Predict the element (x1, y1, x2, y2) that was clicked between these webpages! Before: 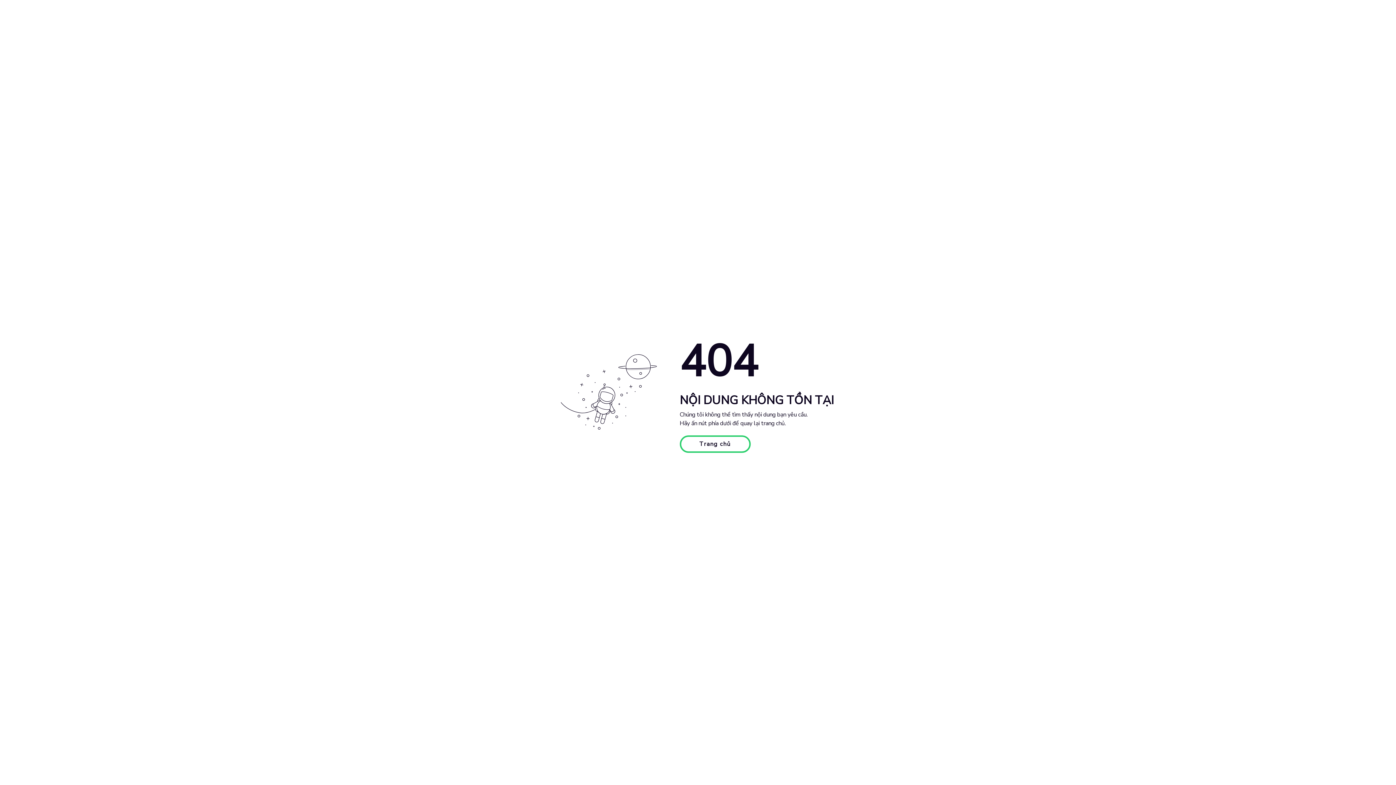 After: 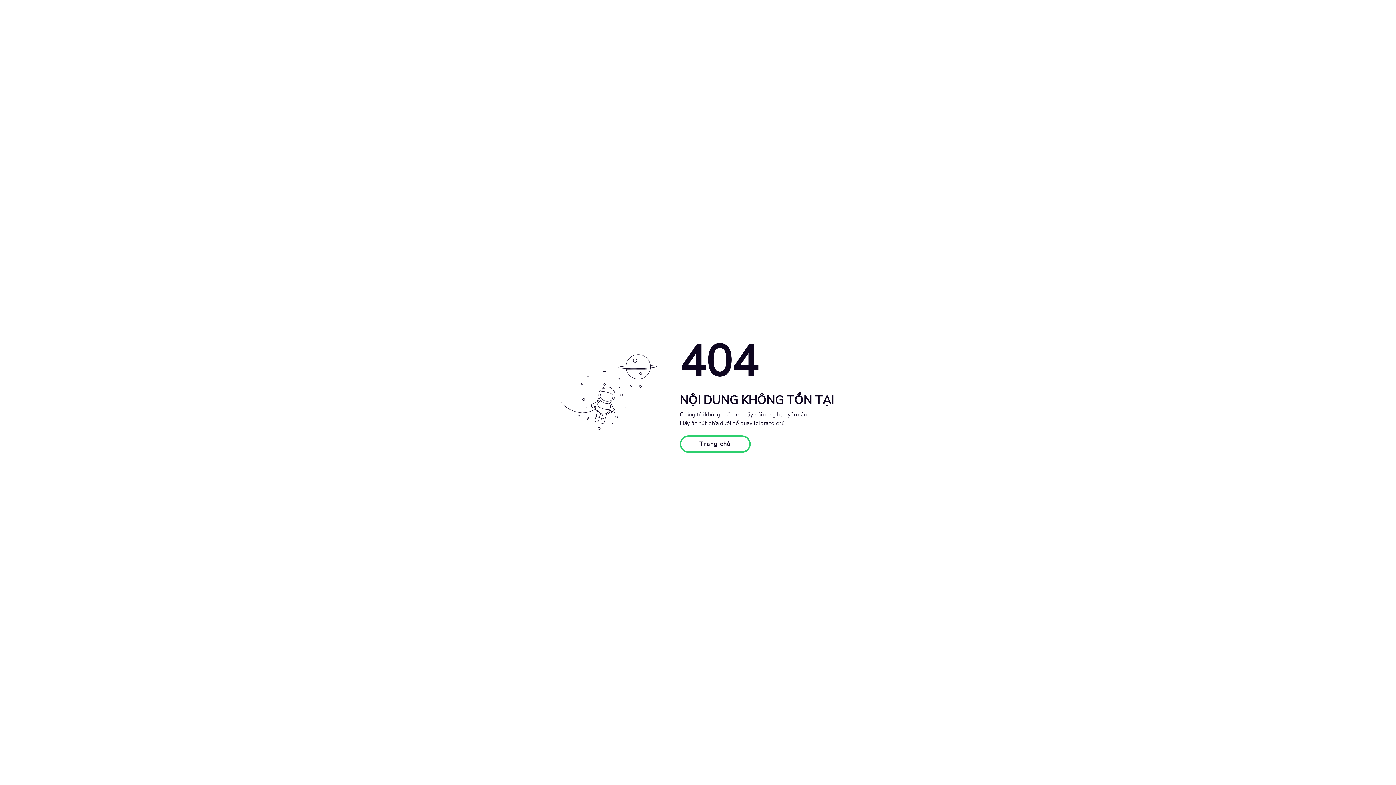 Action: bbox: (679, 435, 750, 453) label: Trang chủ